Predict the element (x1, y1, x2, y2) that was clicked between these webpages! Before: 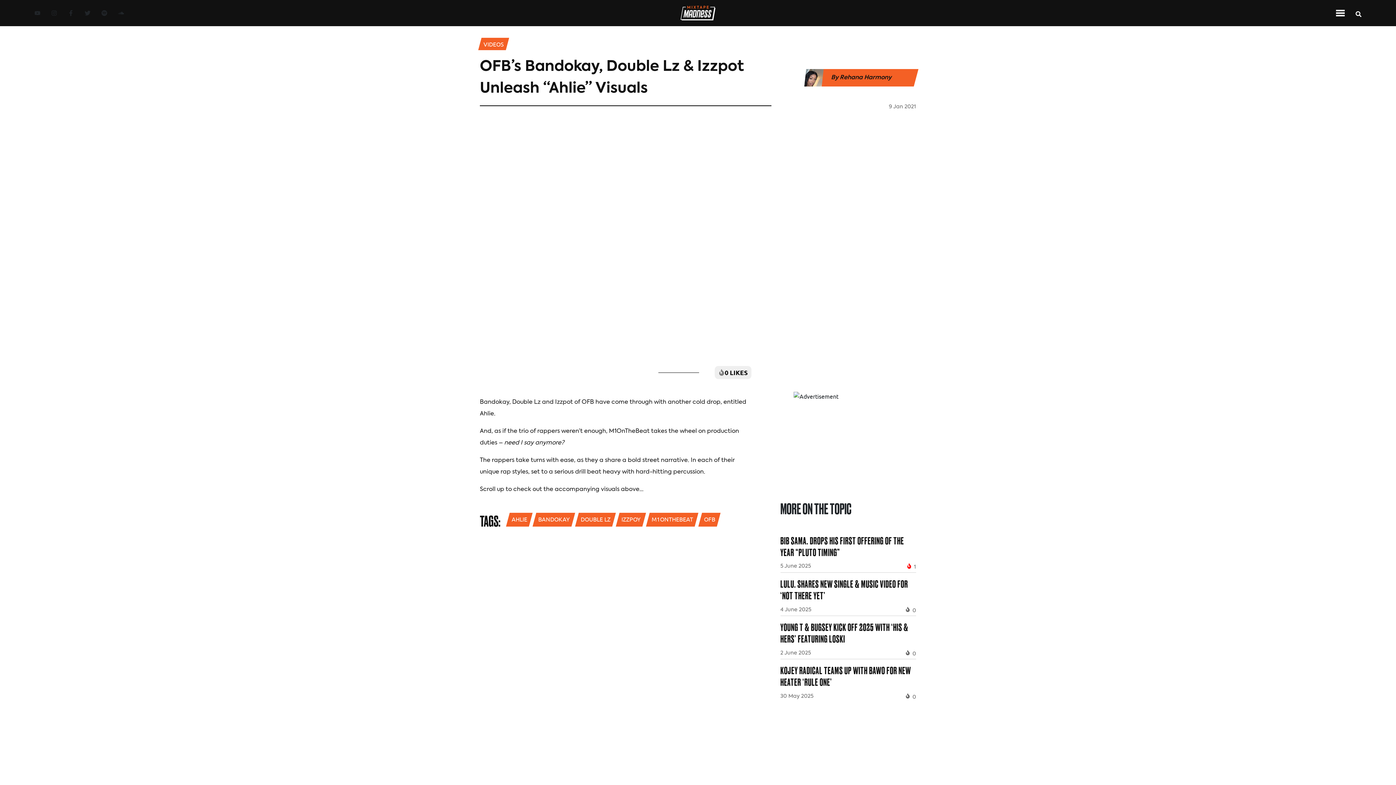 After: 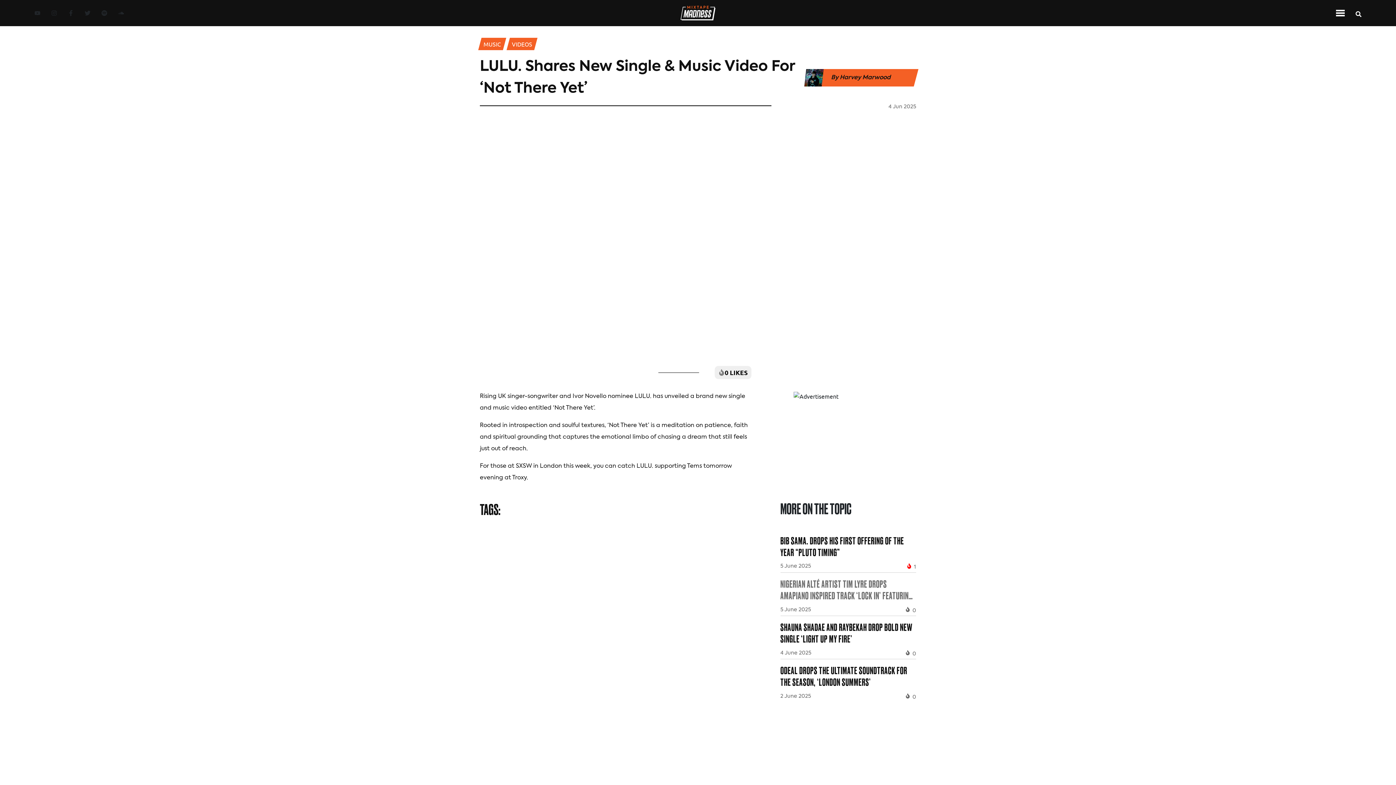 Action: label: LULU. Shares New Single & Music Video For ‘Not There Yet’ bbox: (780, 578, 916, 614)